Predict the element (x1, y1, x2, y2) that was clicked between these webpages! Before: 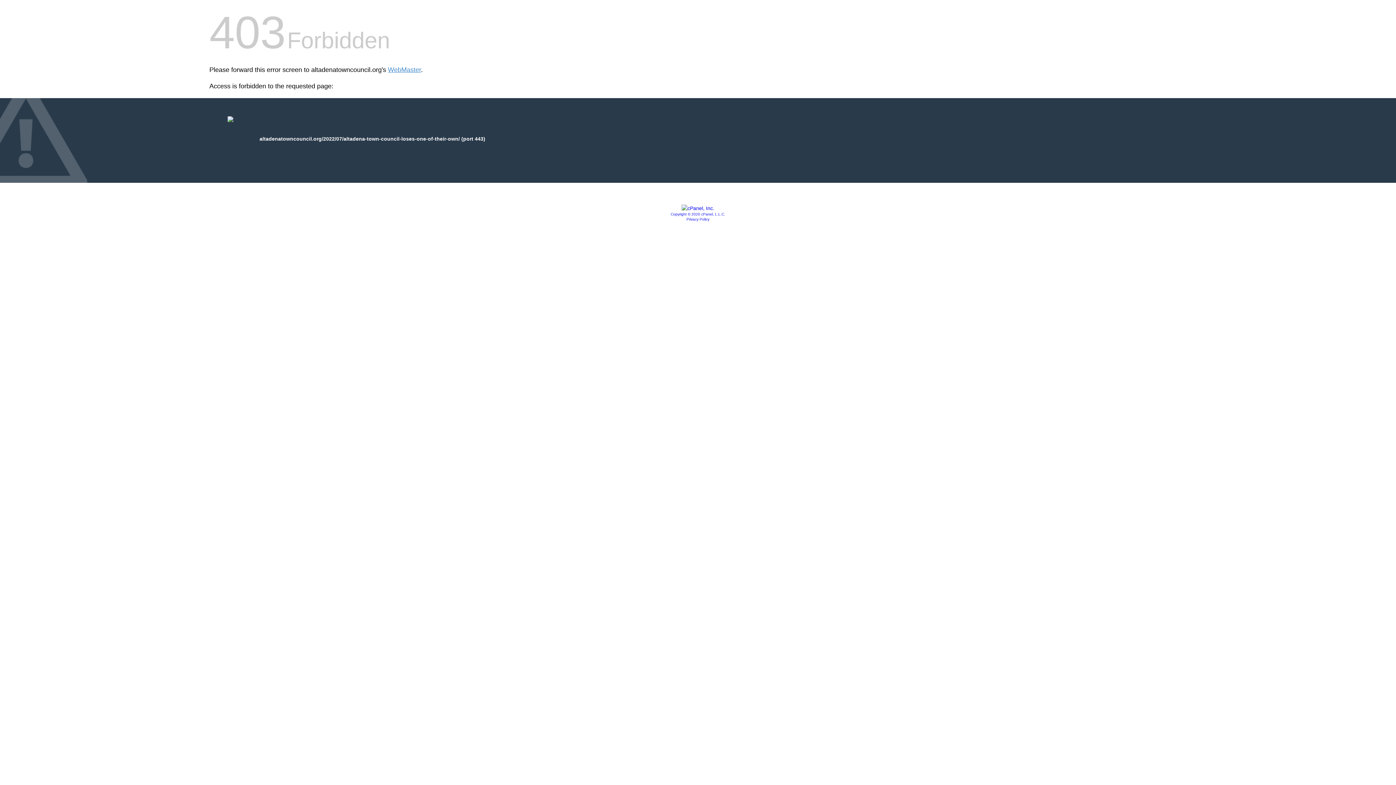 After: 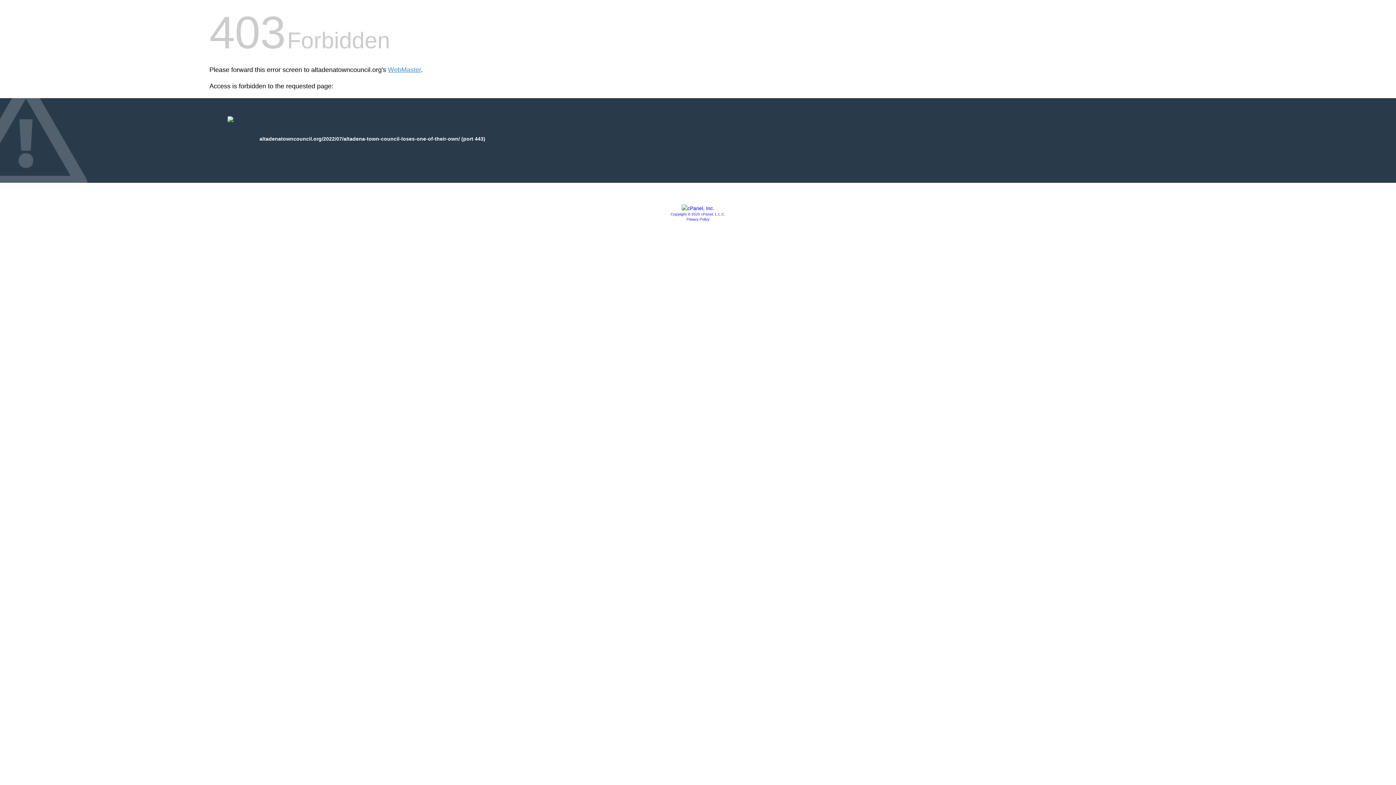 Action: bbox: (681, 205, 714, 211)